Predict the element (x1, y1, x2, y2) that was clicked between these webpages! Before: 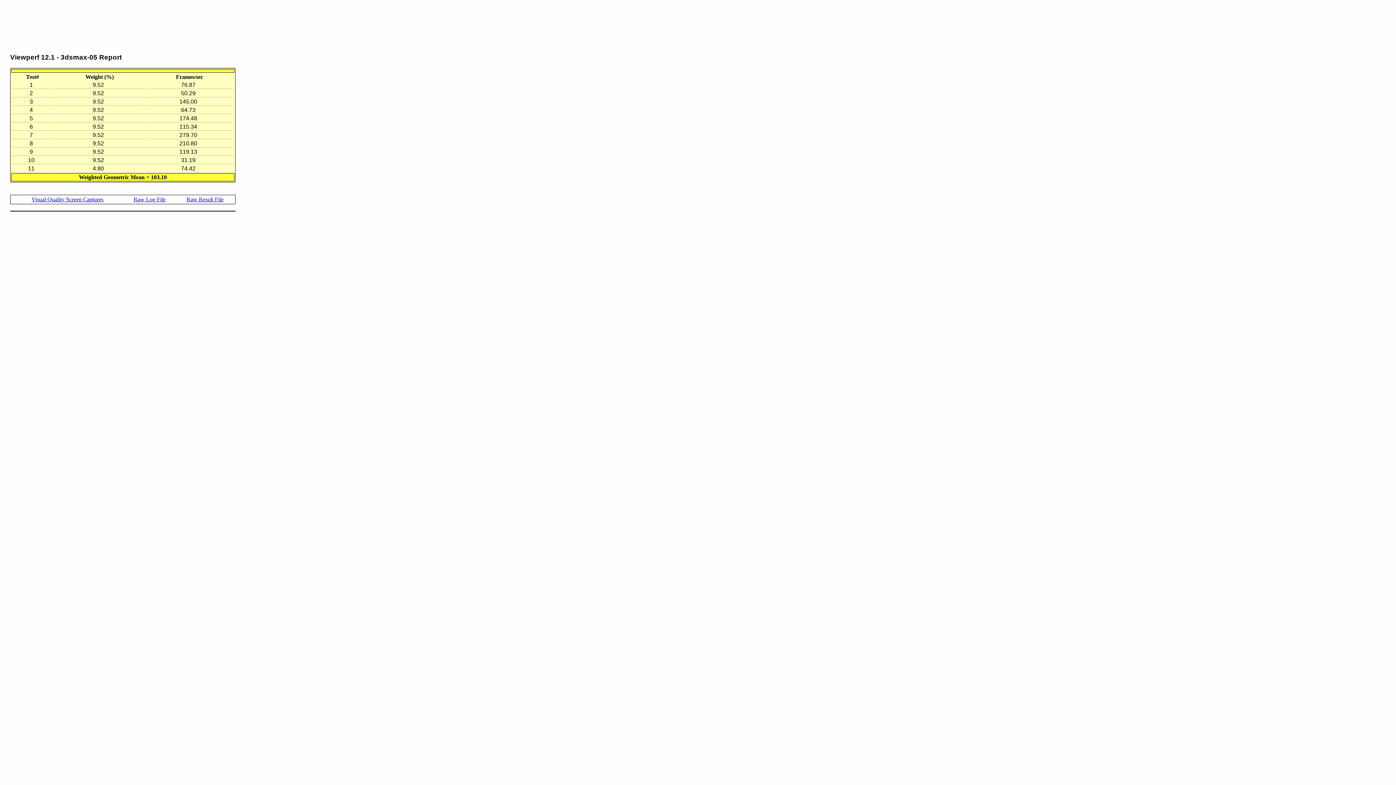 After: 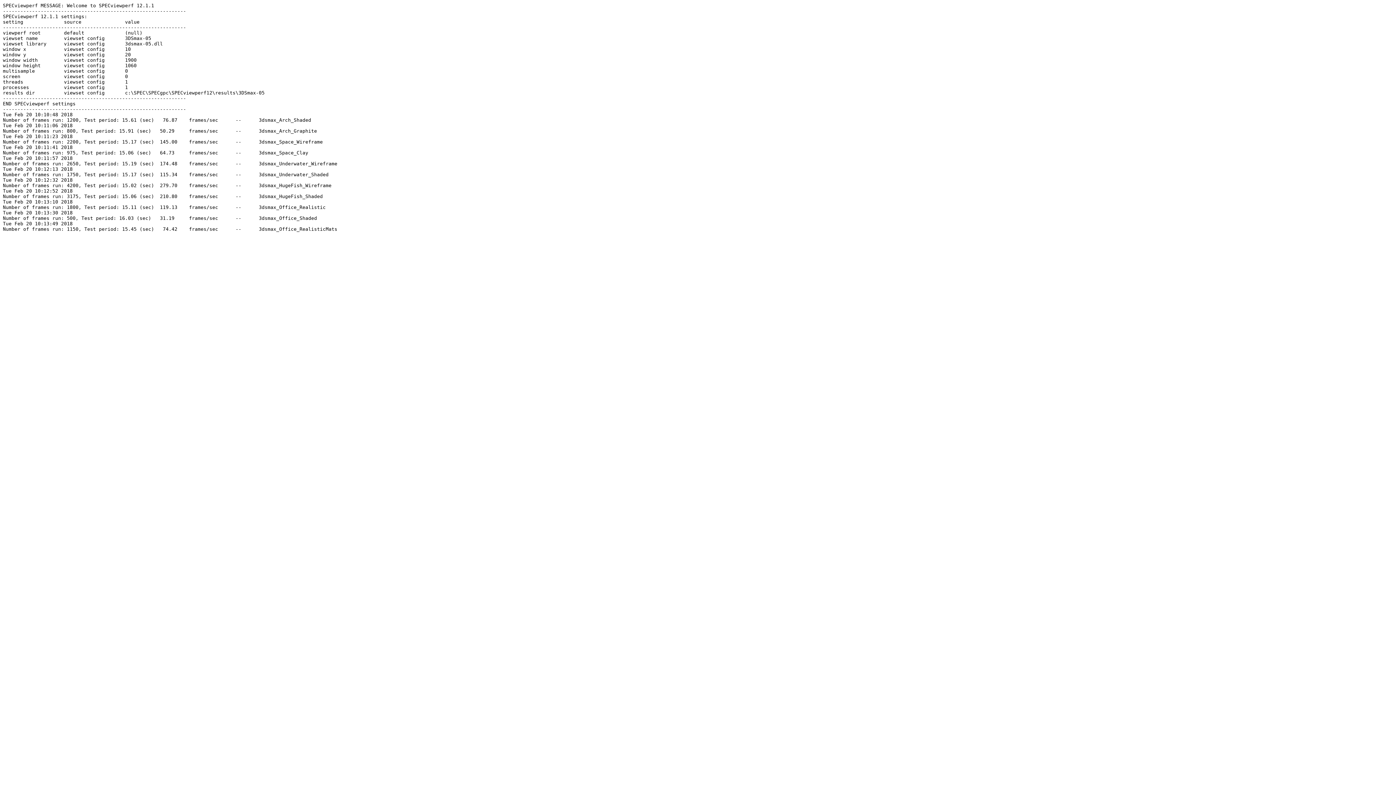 Action: label: Raw Log File bbox: (133, 196, 165, 202)